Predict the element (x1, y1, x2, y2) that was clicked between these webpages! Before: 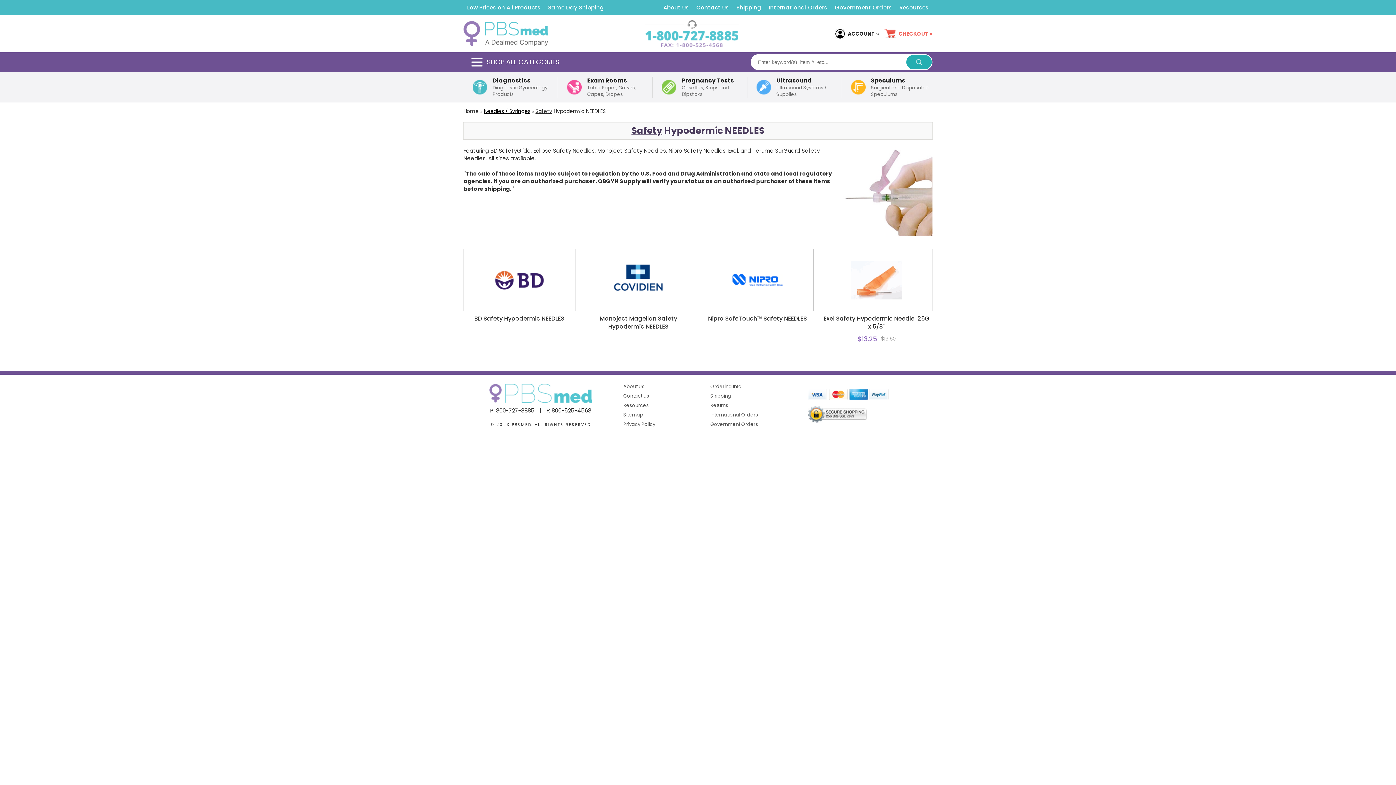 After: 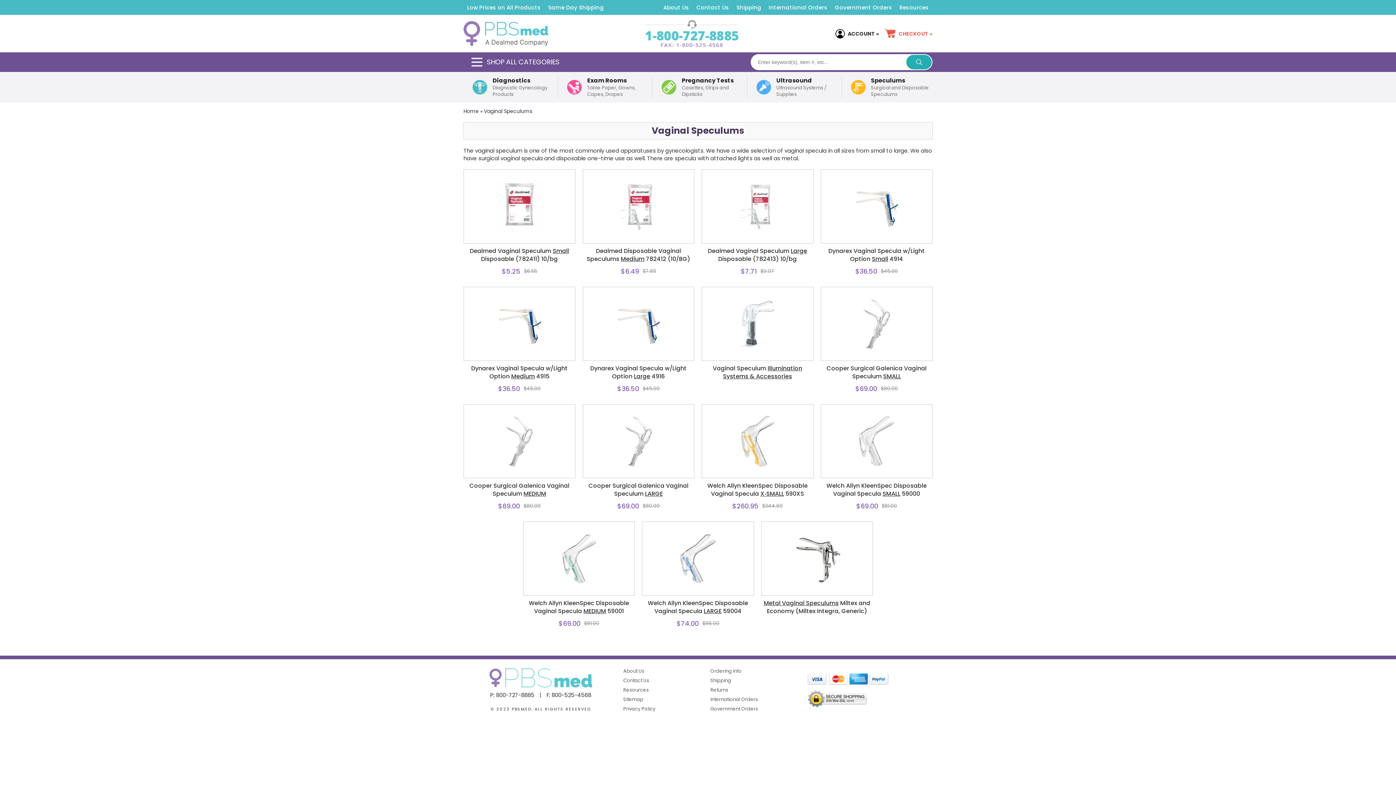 Action: label: Speculums
Surgical and Disposable Speculums bbox: (845, 76, 932, 97)